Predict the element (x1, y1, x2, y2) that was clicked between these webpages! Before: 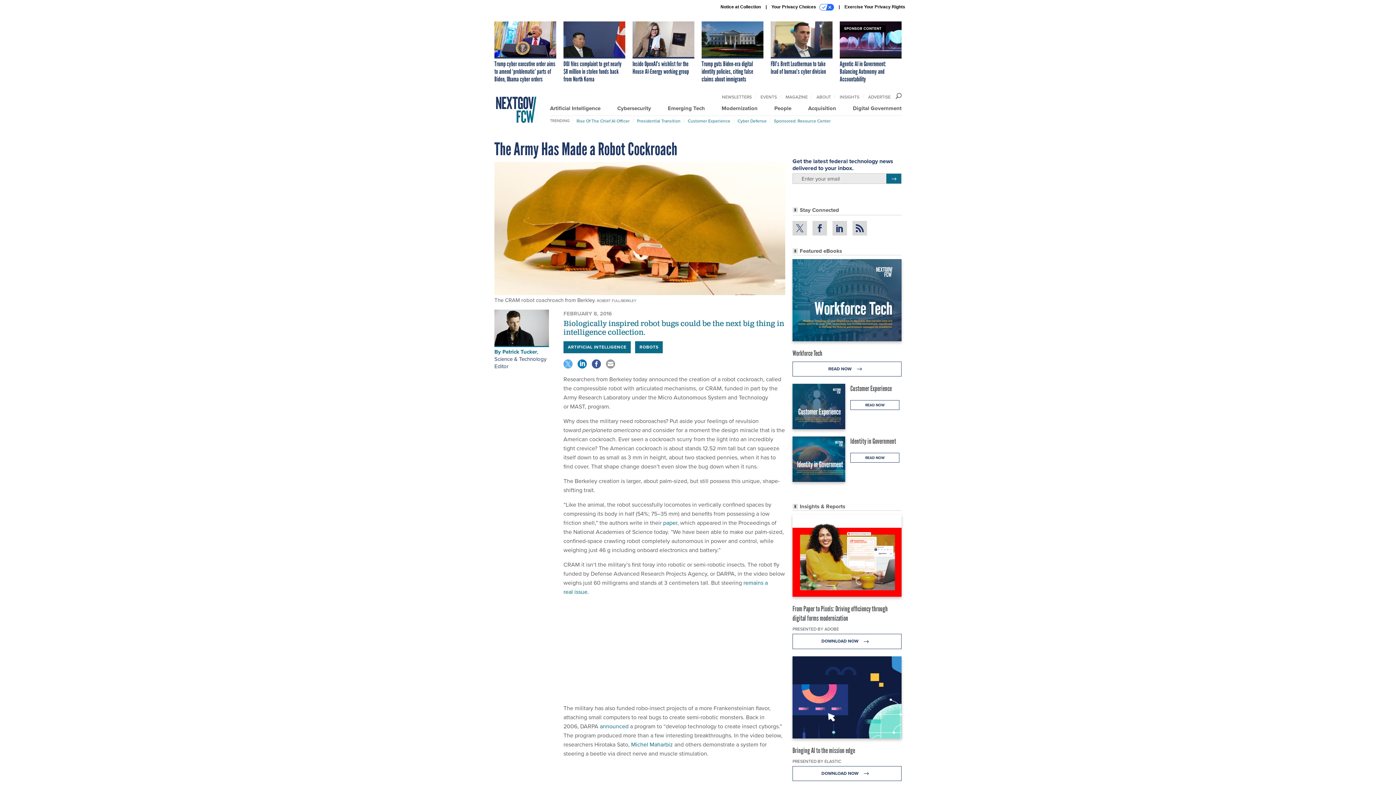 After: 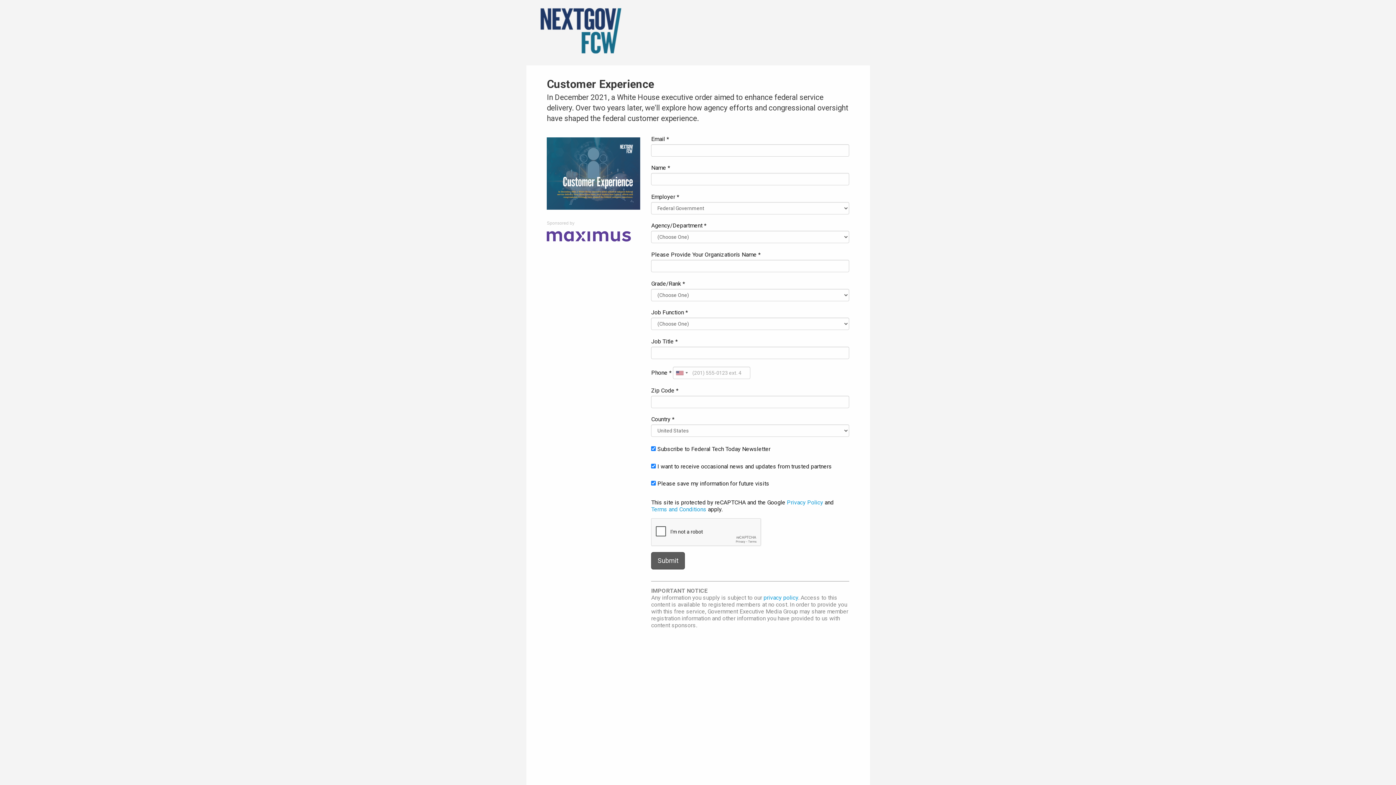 Action: bbox: (850, 384, 892, 393) label: Customer Experience